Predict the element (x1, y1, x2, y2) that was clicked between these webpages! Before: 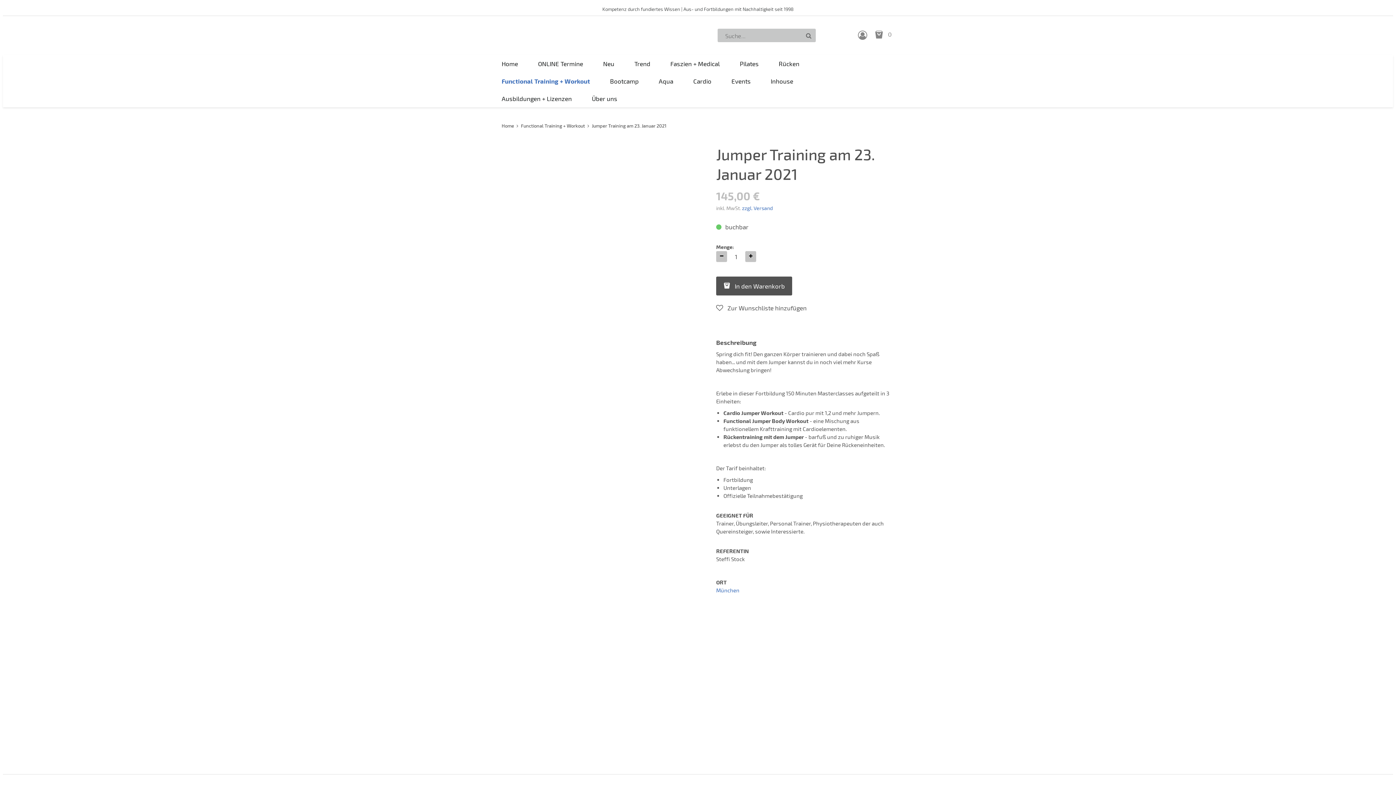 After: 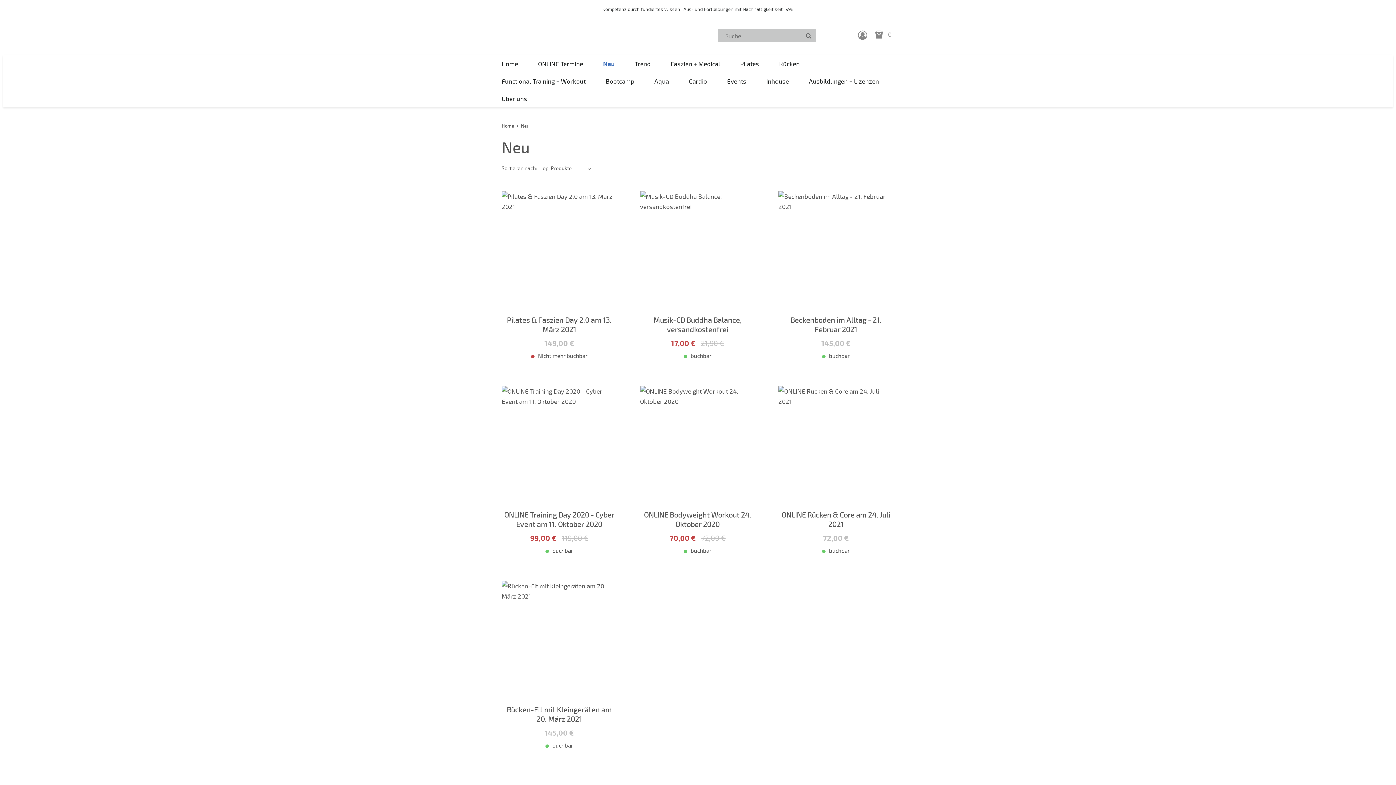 Action: bbox: (603, 60, 614, 67) label: Neu